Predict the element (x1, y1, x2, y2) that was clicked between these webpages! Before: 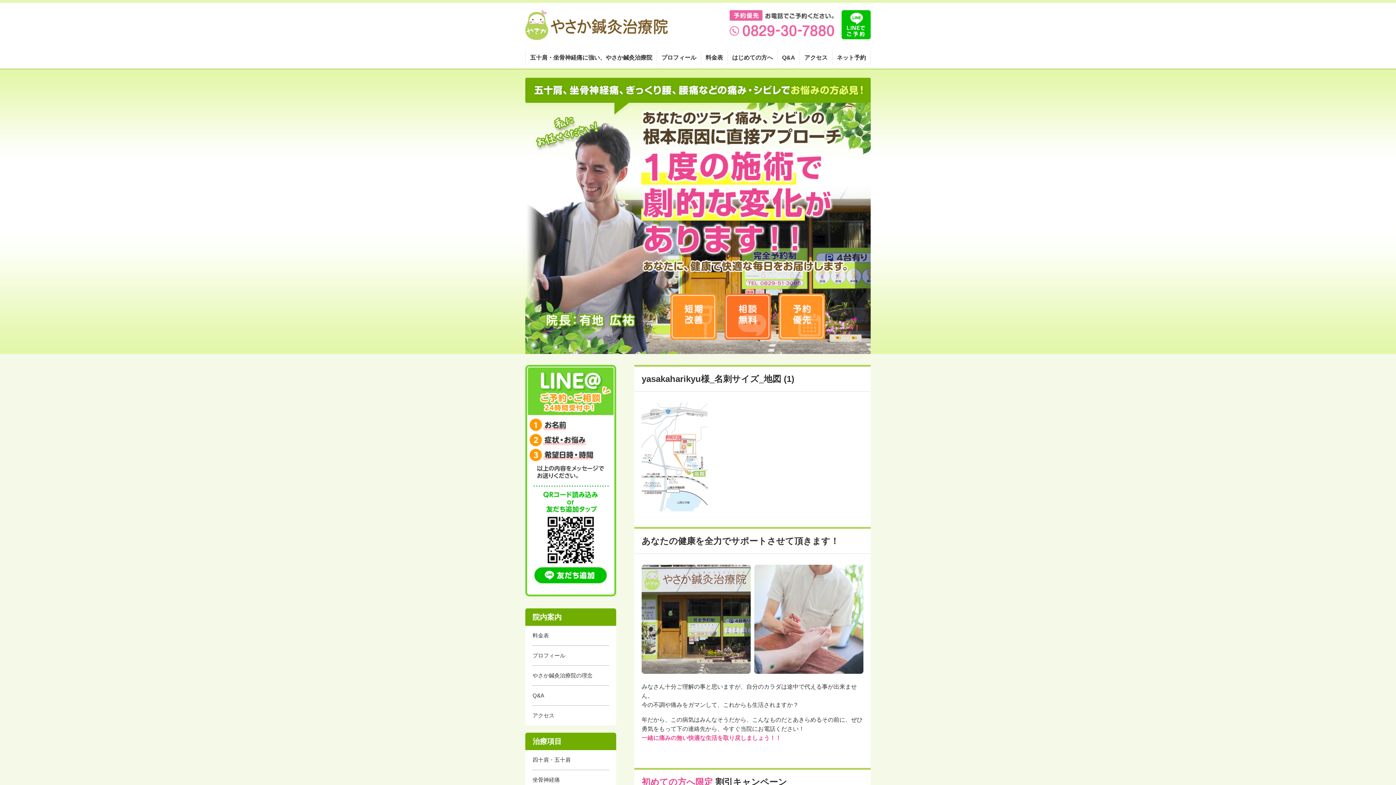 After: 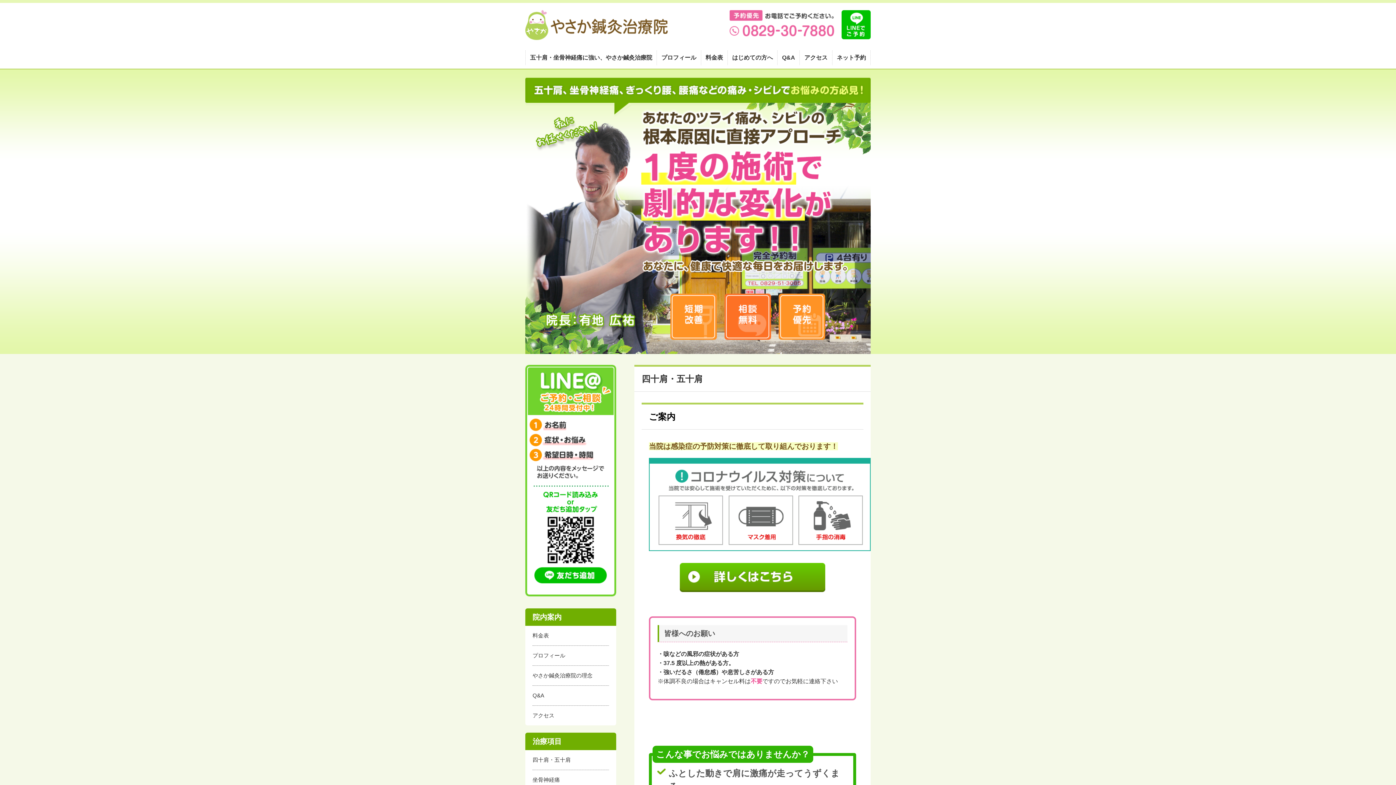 Action: bbox: (532, 750, 609, 770) label: 四十肩・五十肩